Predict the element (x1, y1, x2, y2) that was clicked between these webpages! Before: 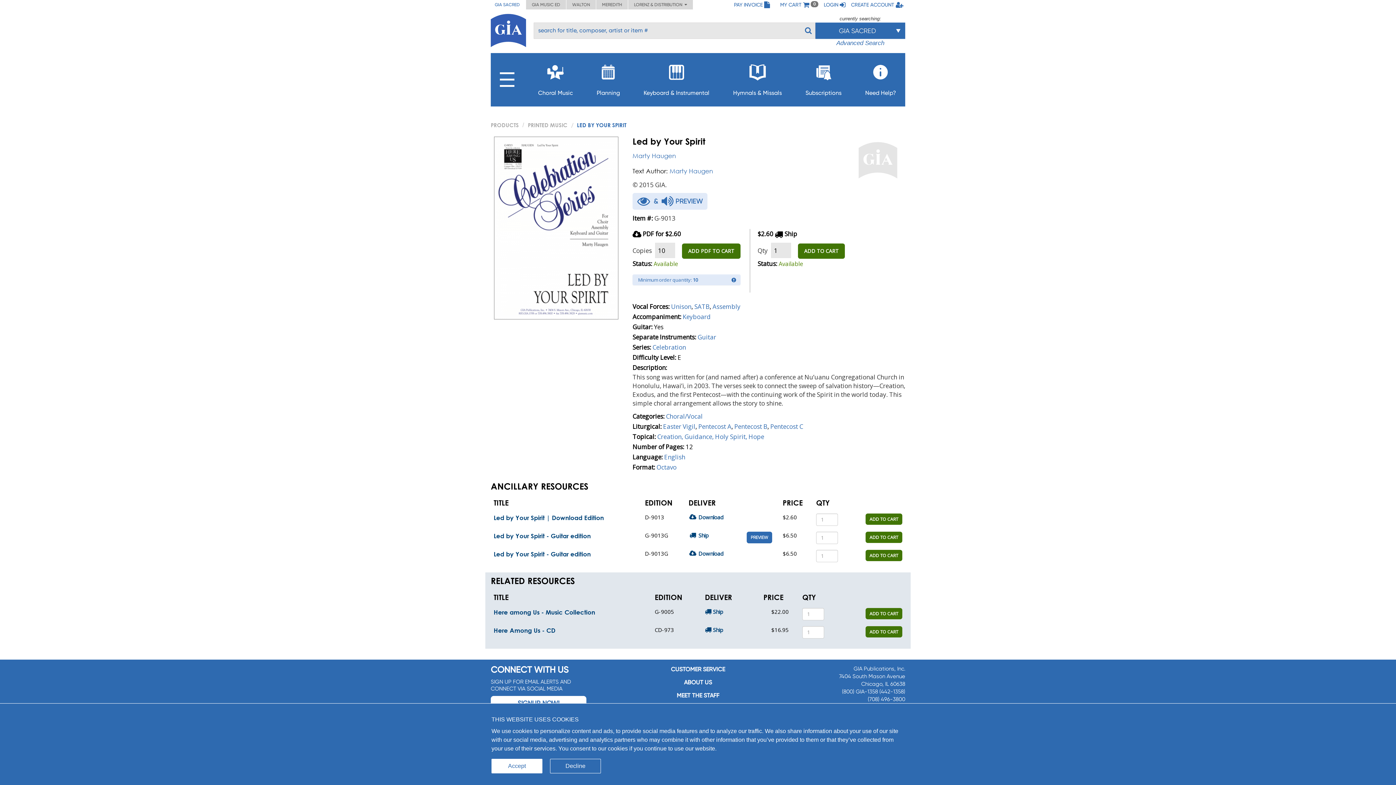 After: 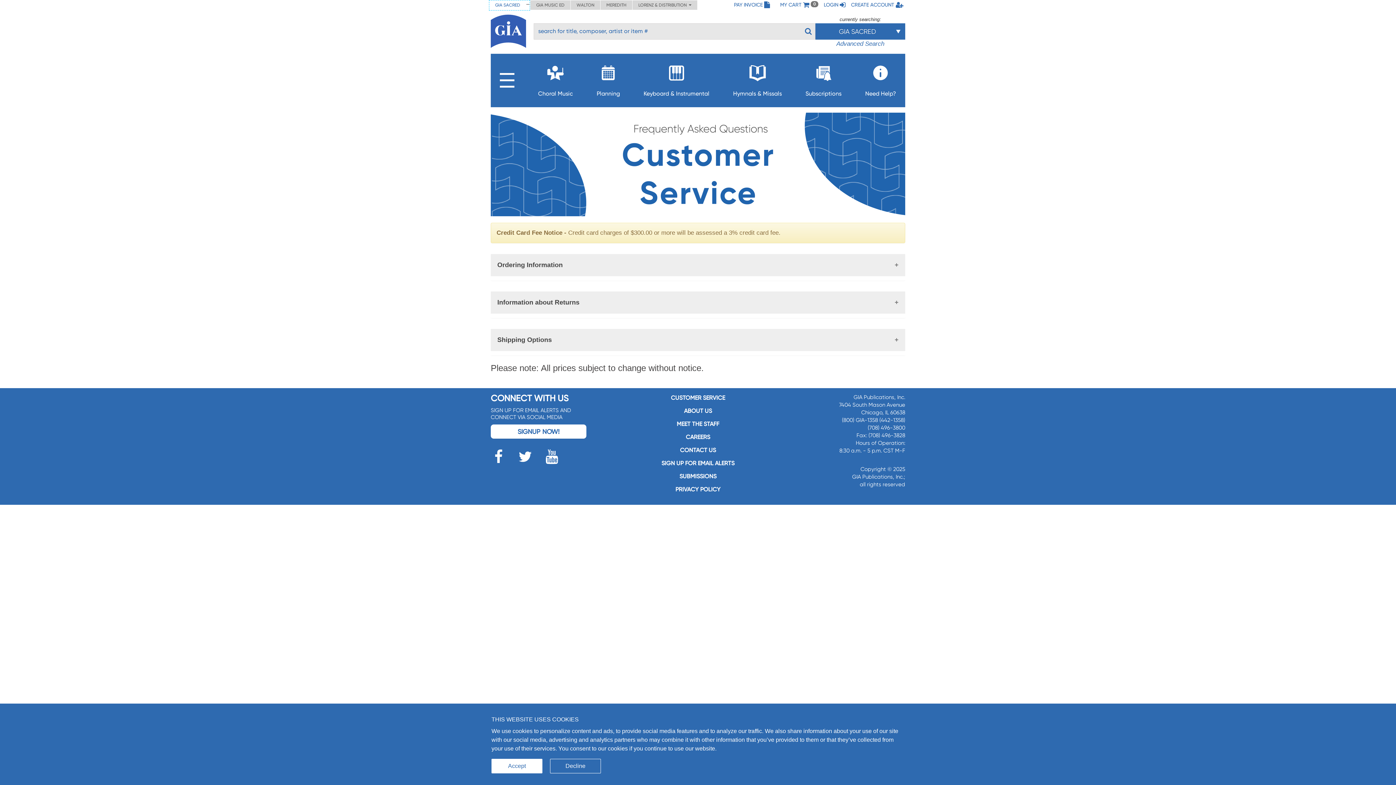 Action: label: CUSTOMER SERVICE bbox: (671, 666, 725, 673)